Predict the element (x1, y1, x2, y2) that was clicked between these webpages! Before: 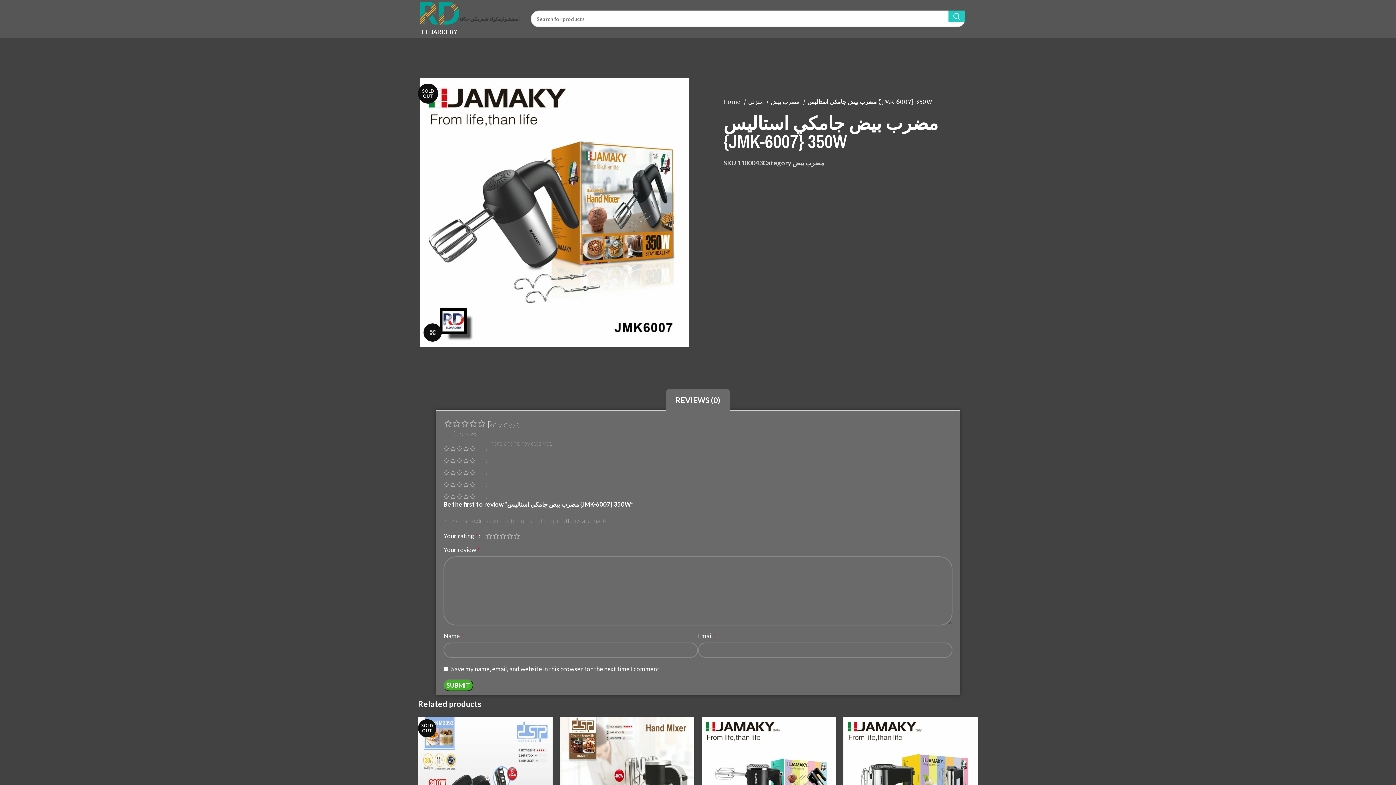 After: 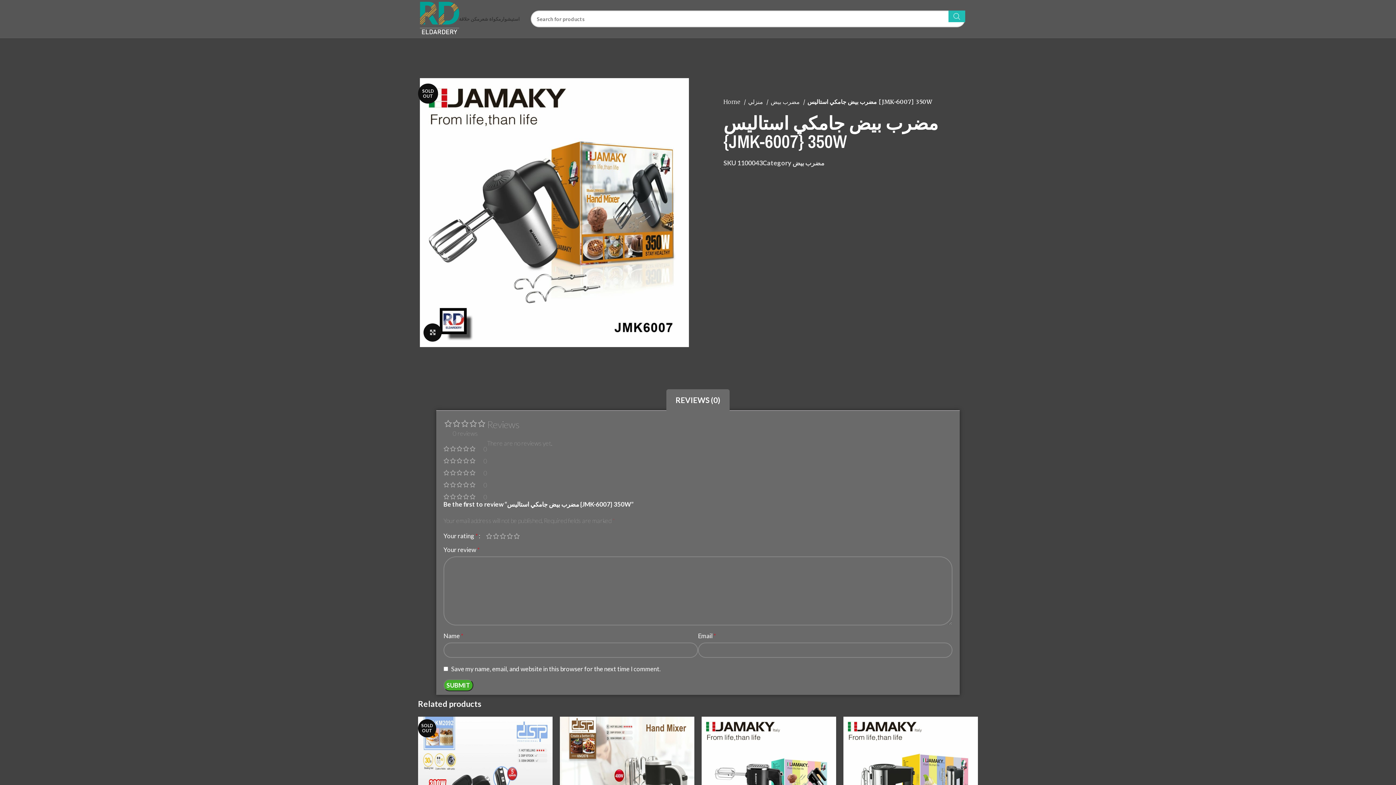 Action: bbox: (948, 10, 965, 22) label: Search 